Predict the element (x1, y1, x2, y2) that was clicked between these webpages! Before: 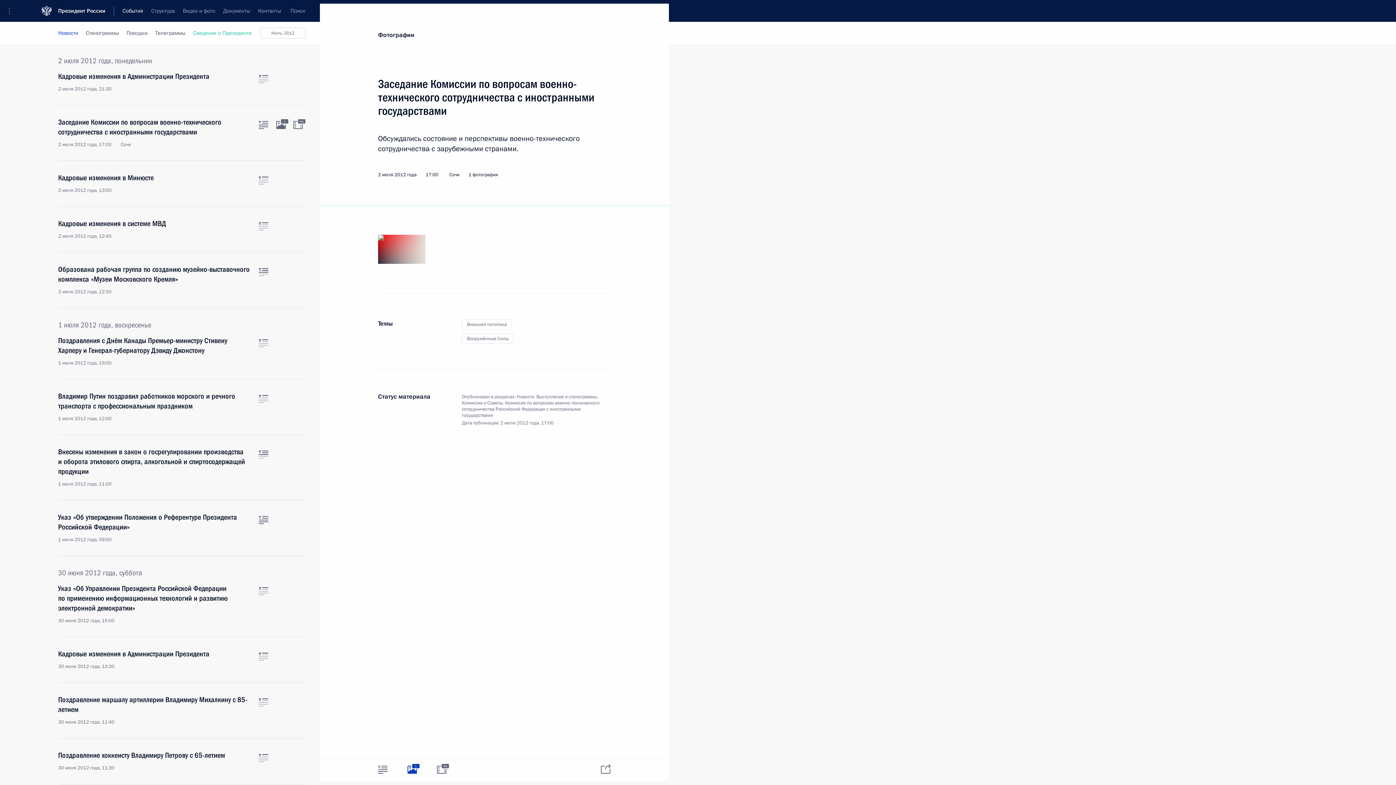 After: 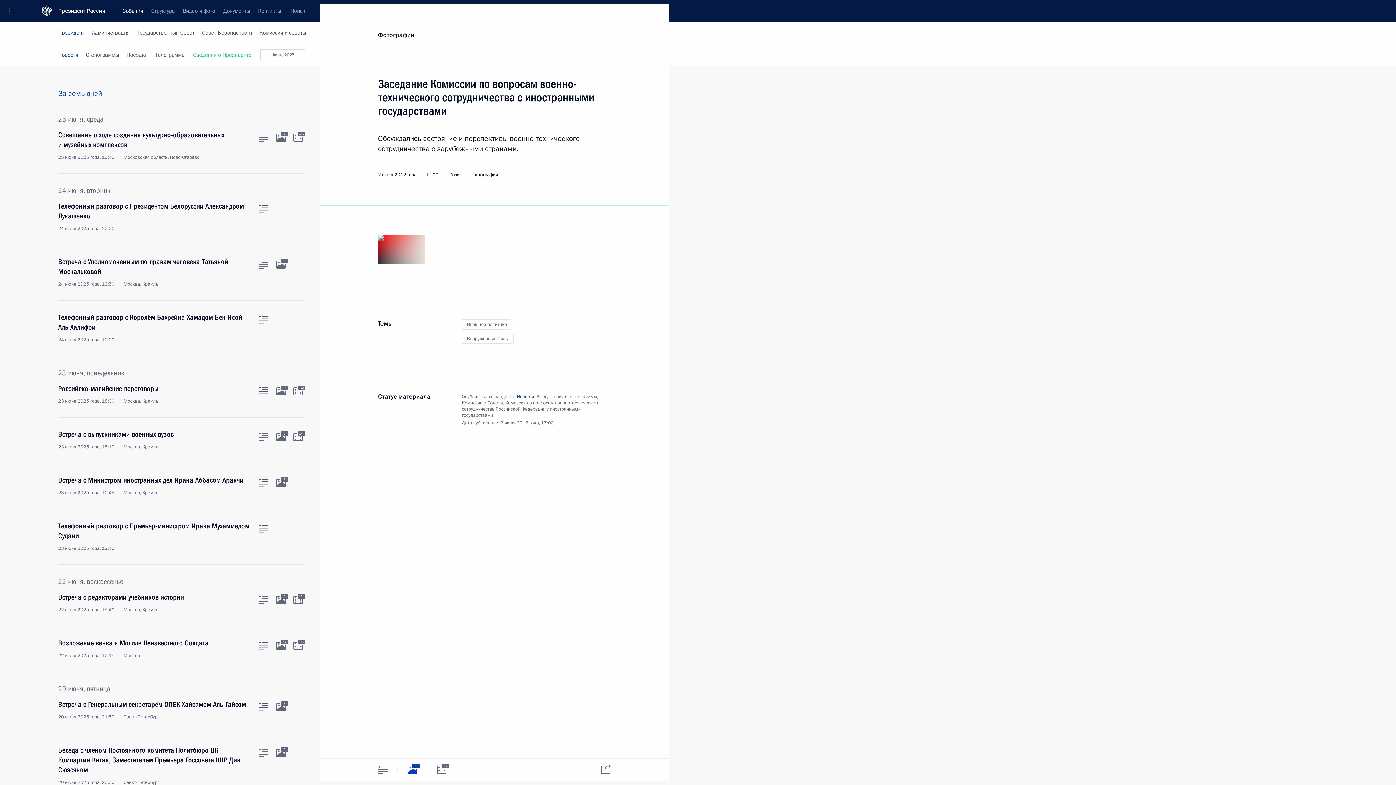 Action: label: Новости bbox: (516, 393, 534, 400)